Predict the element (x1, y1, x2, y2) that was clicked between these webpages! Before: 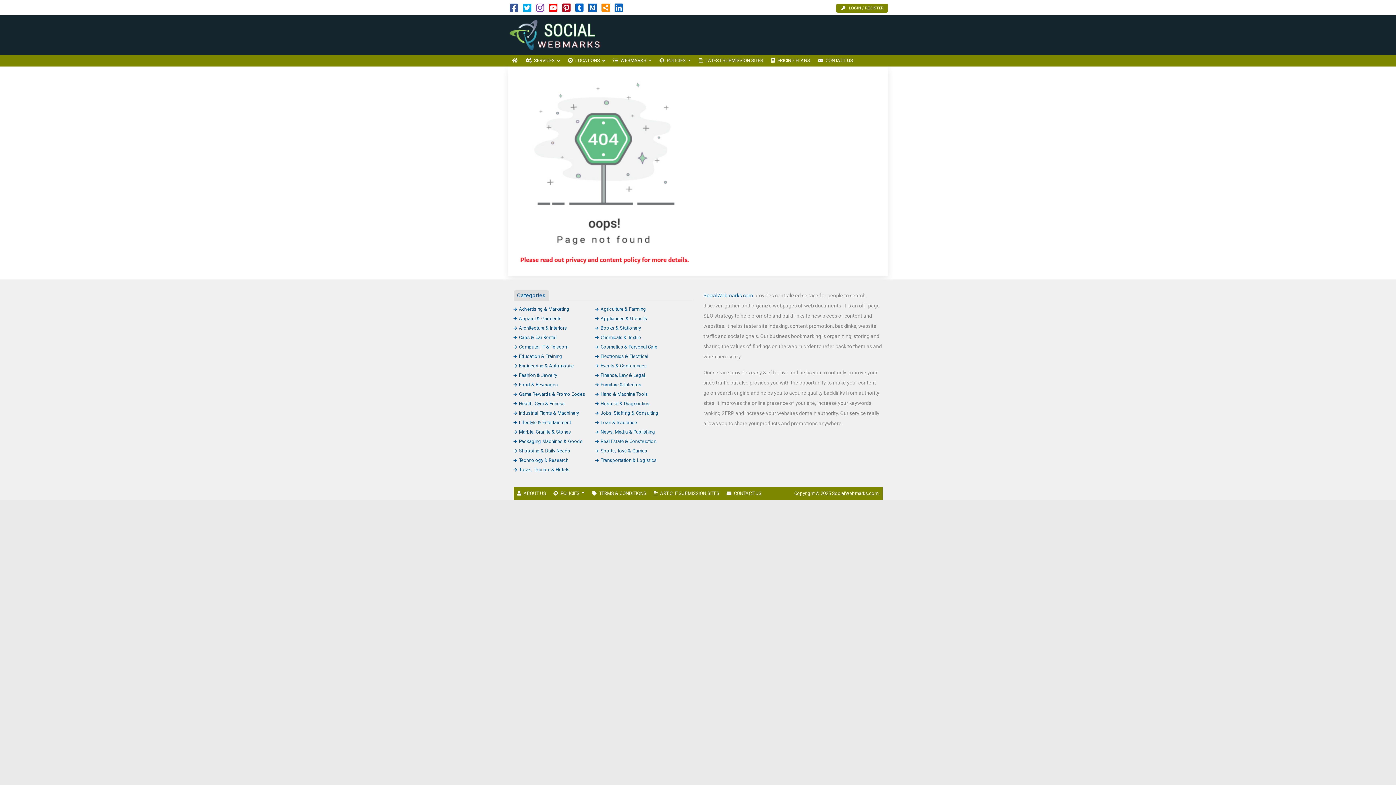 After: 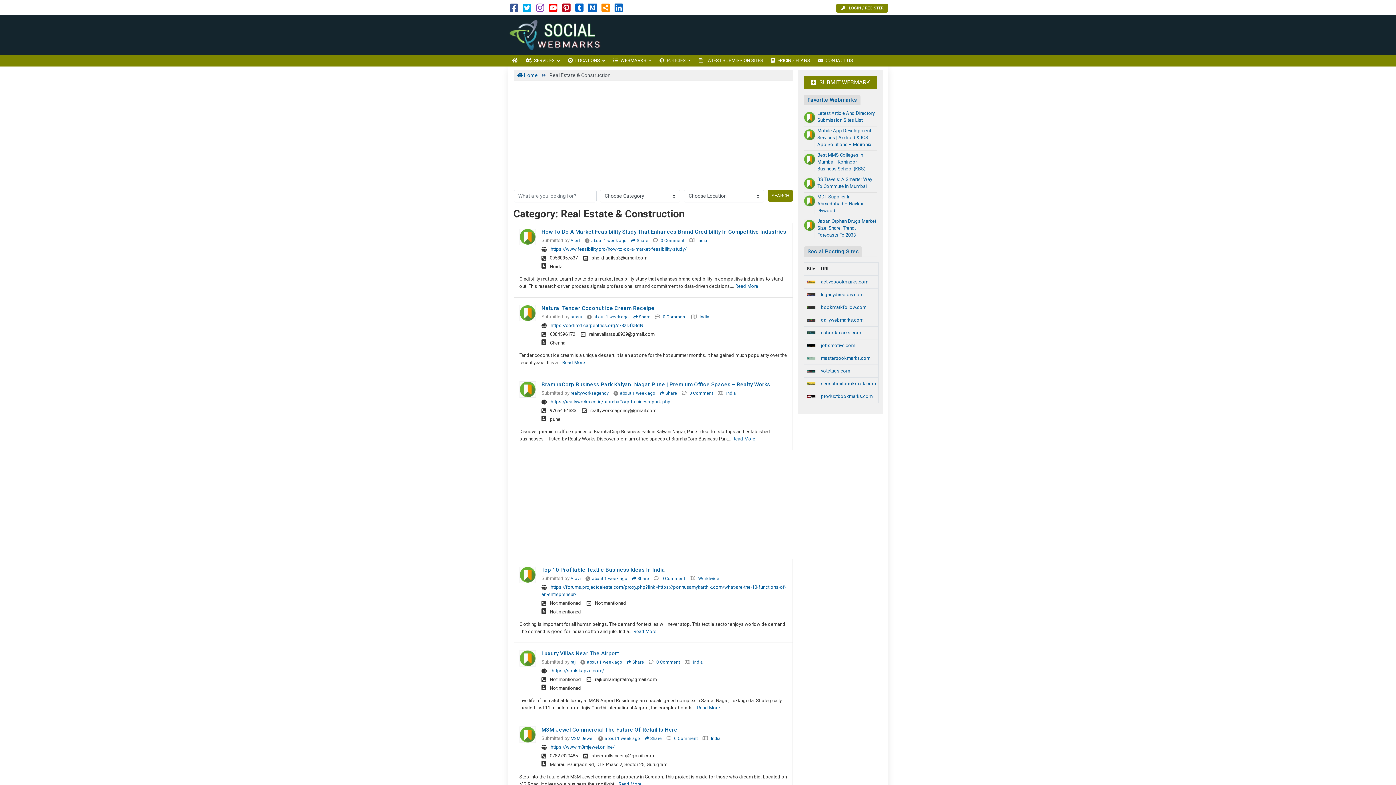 Action: bbox: (595, 438, 656, 444) label: Real Estate & Construction